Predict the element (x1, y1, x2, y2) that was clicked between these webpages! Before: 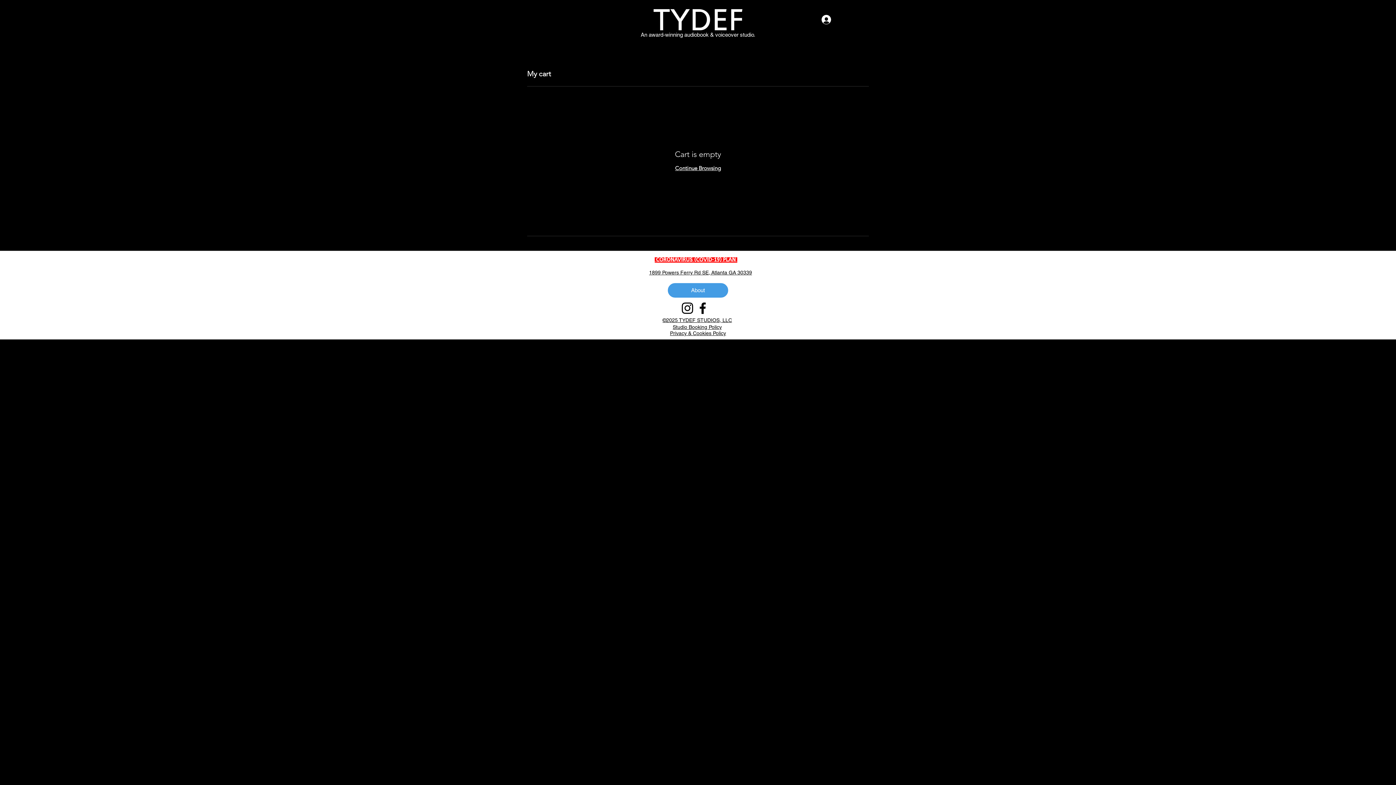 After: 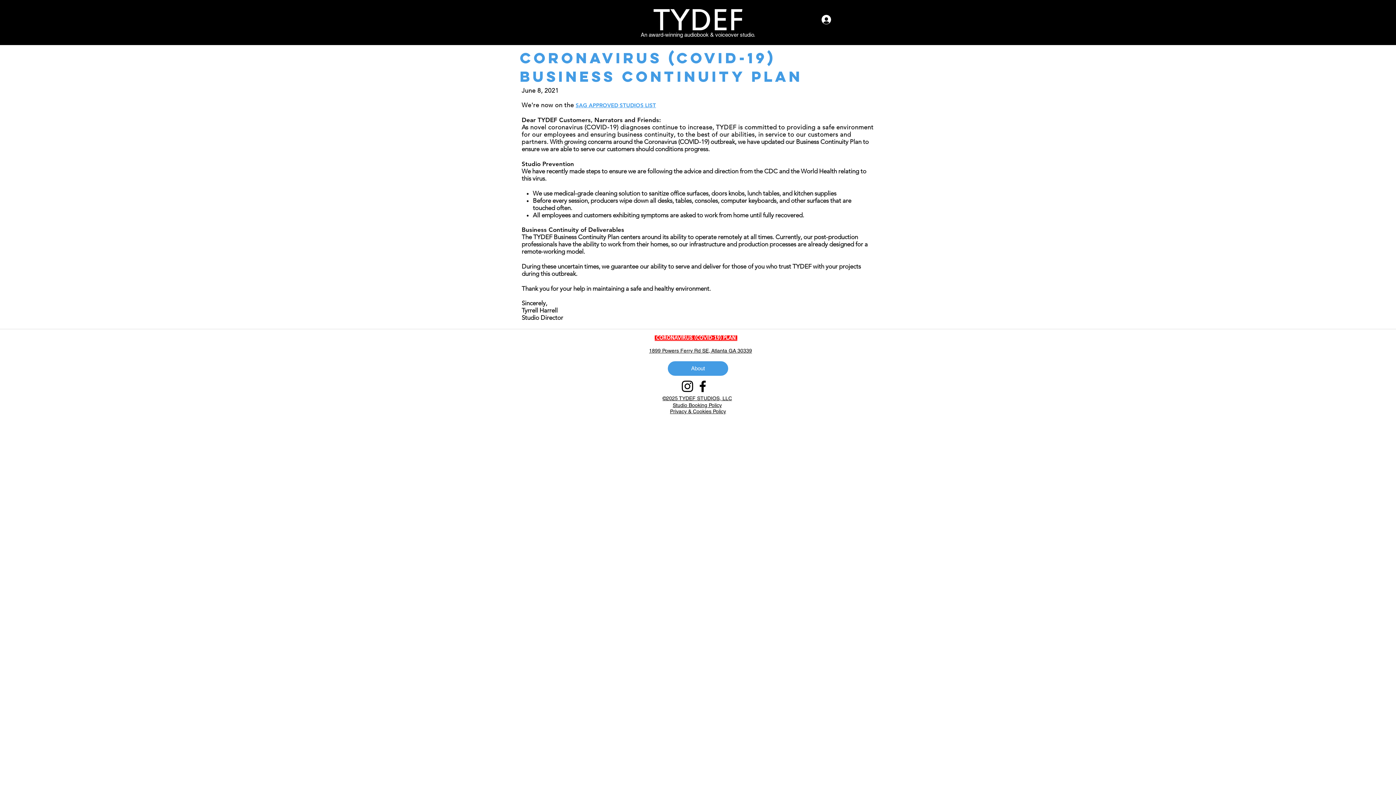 Action: label:  CORONAVIRUS (COVID-19) PLAN  bbox: (654, 257, 737, 262)